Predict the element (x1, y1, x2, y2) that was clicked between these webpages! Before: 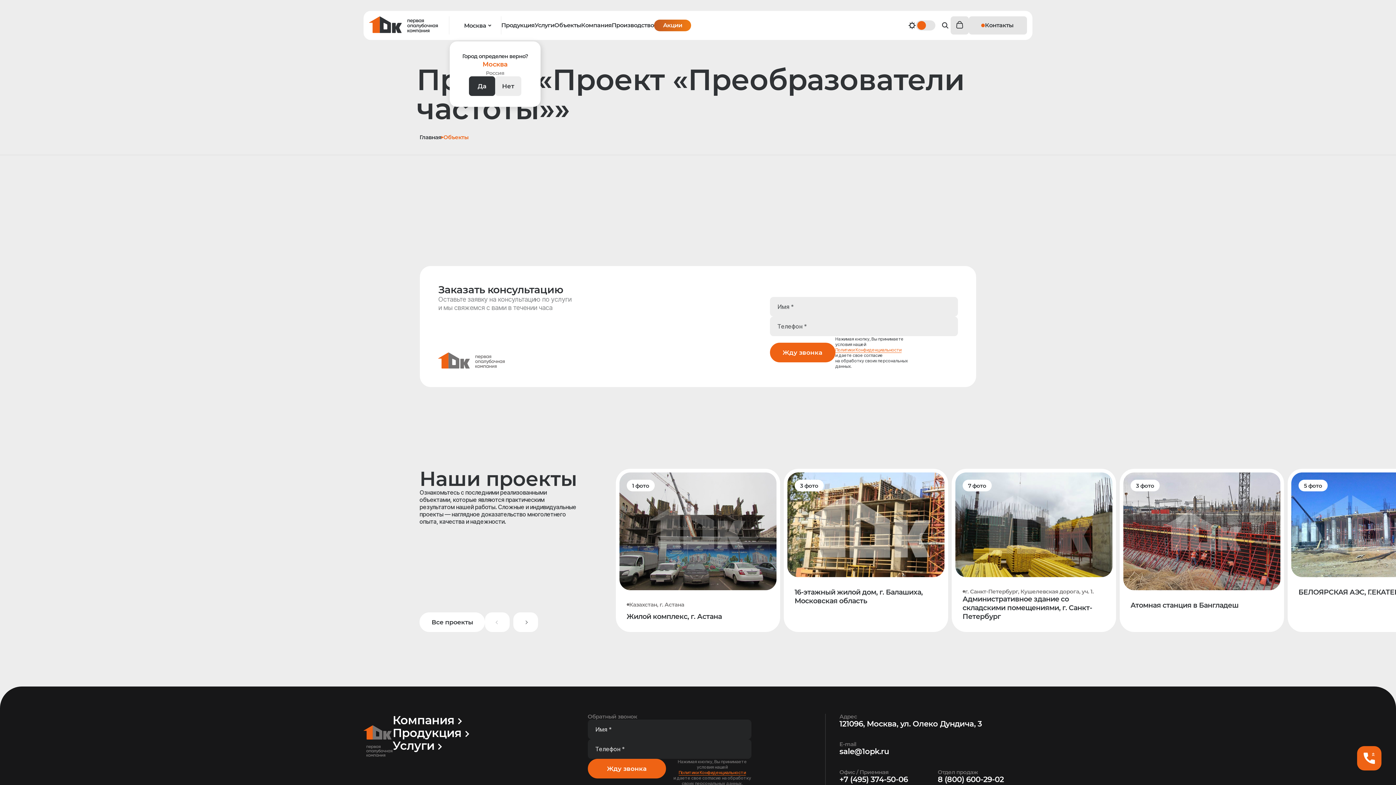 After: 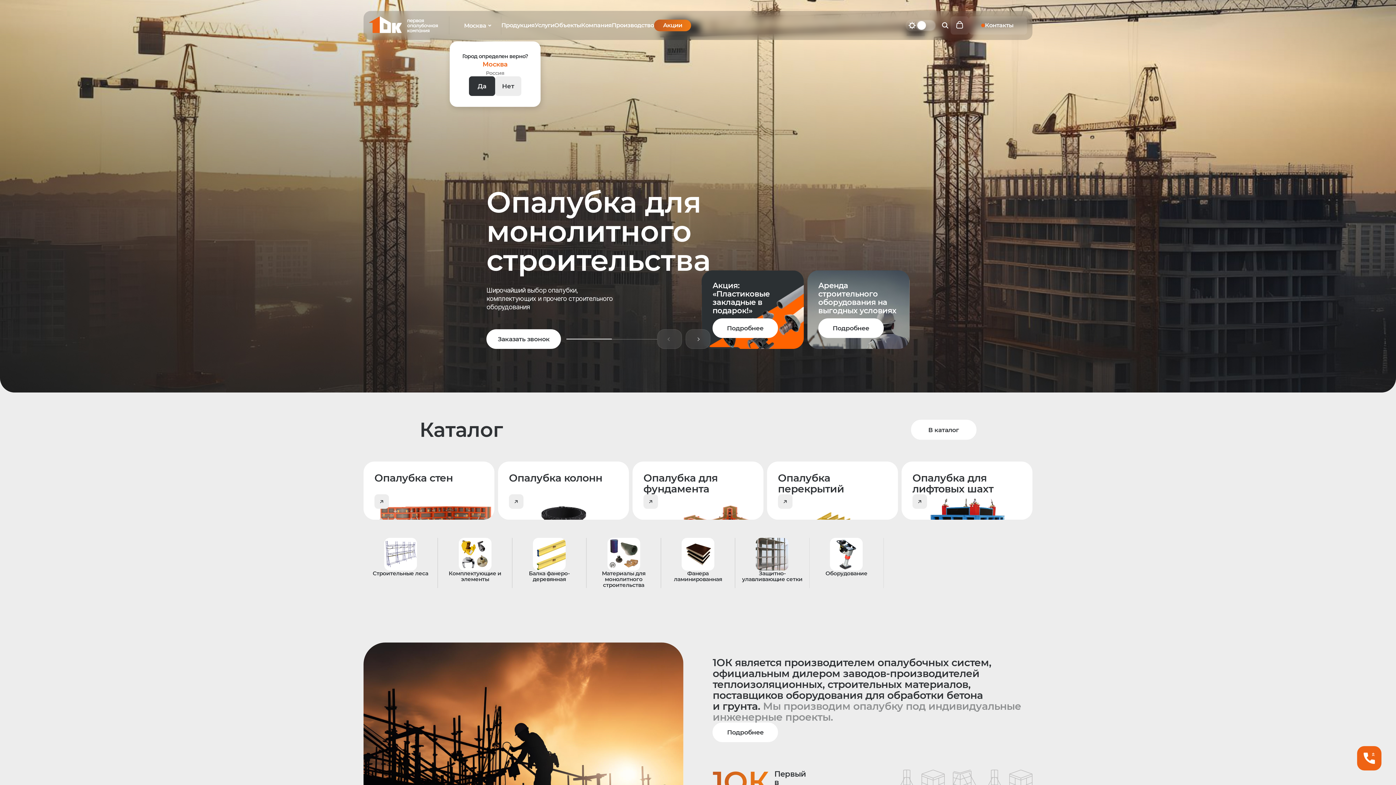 Action: bbox: (369, -2, 438, 53)